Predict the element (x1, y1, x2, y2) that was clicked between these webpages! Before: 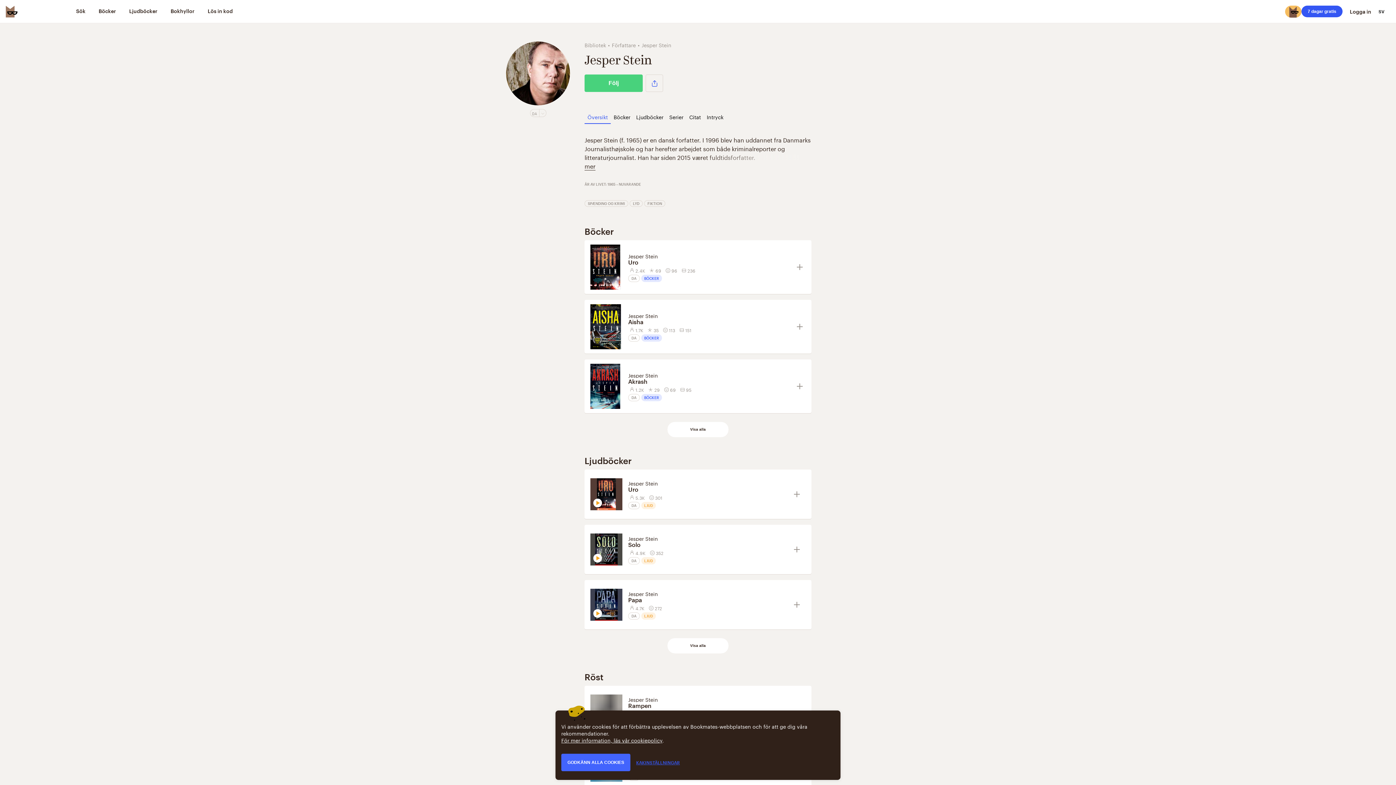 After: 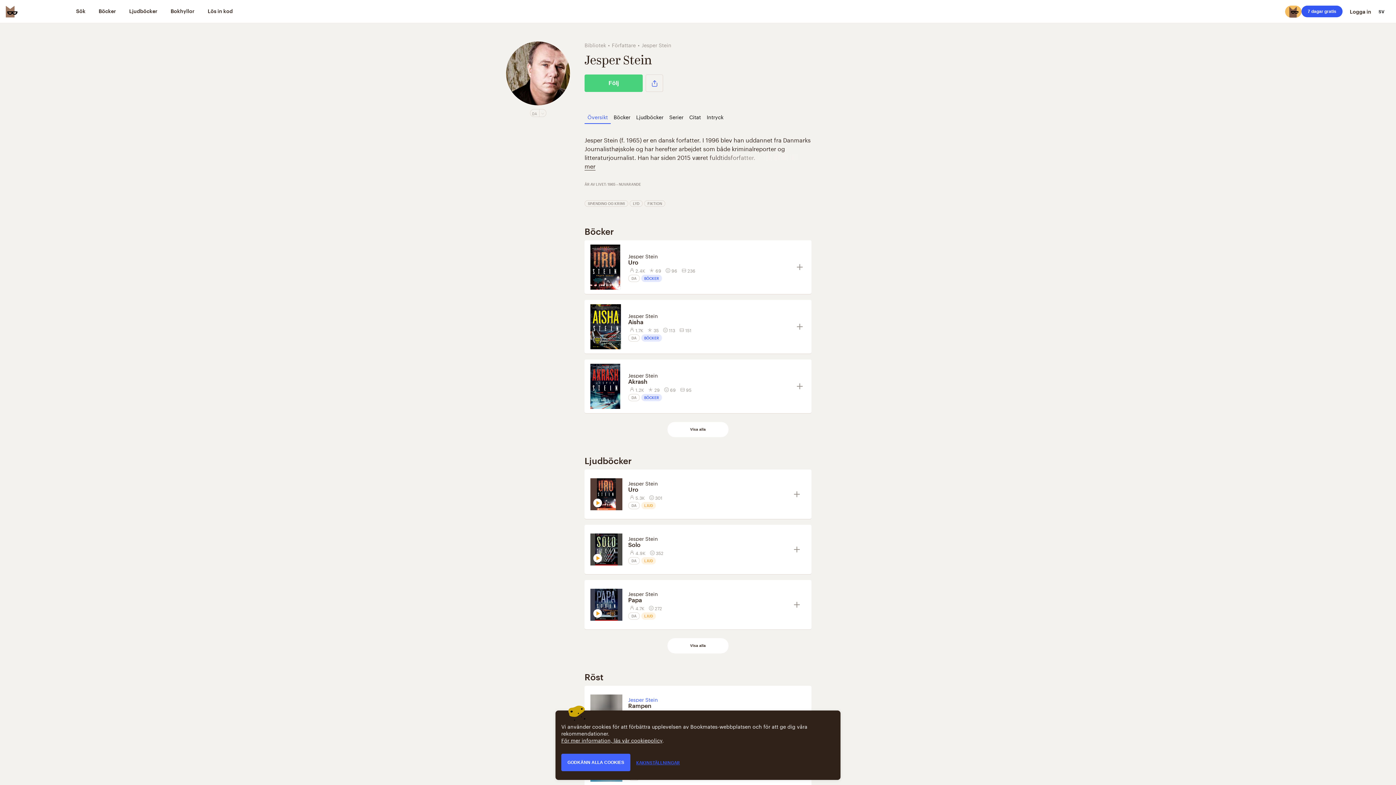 Action: bbox: (628, 695, 658, 703) label: Jesper Stein